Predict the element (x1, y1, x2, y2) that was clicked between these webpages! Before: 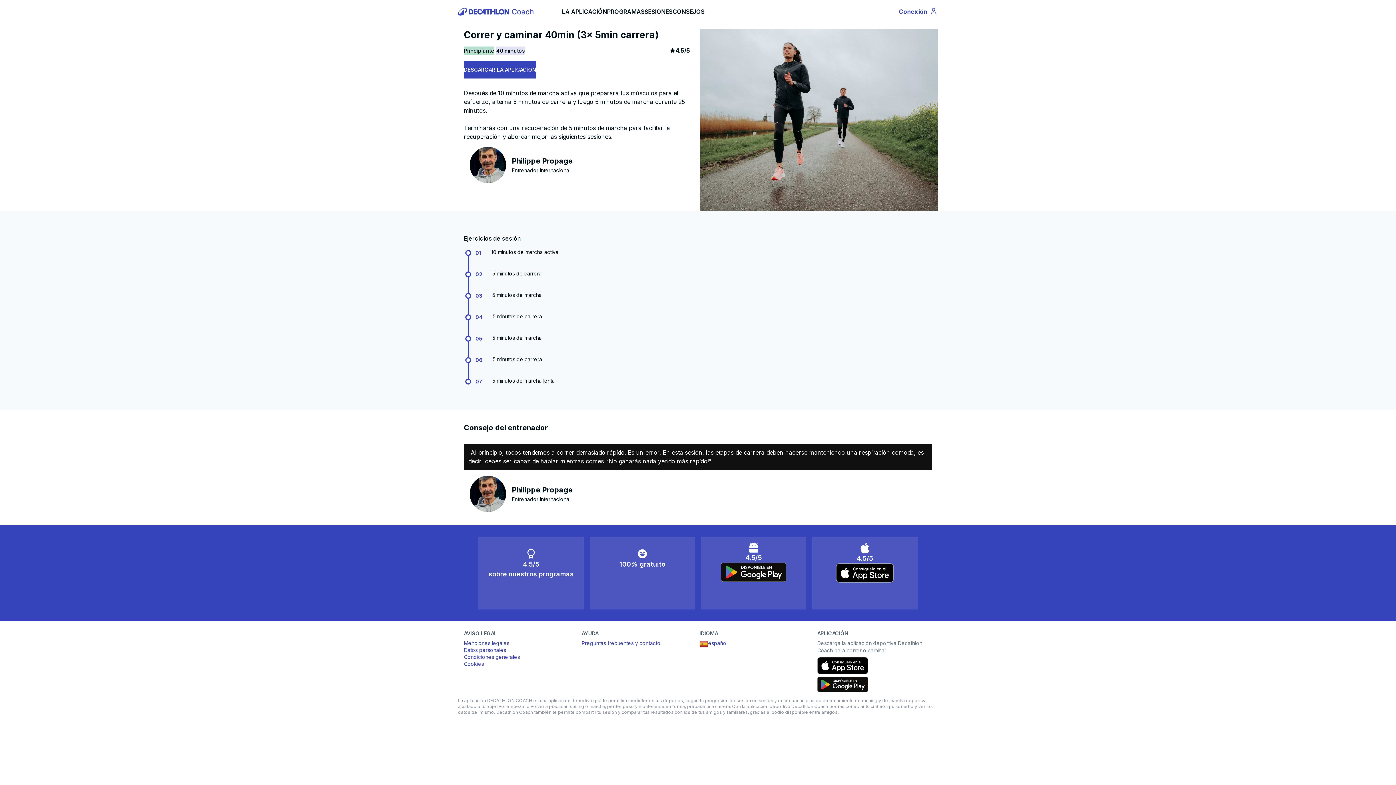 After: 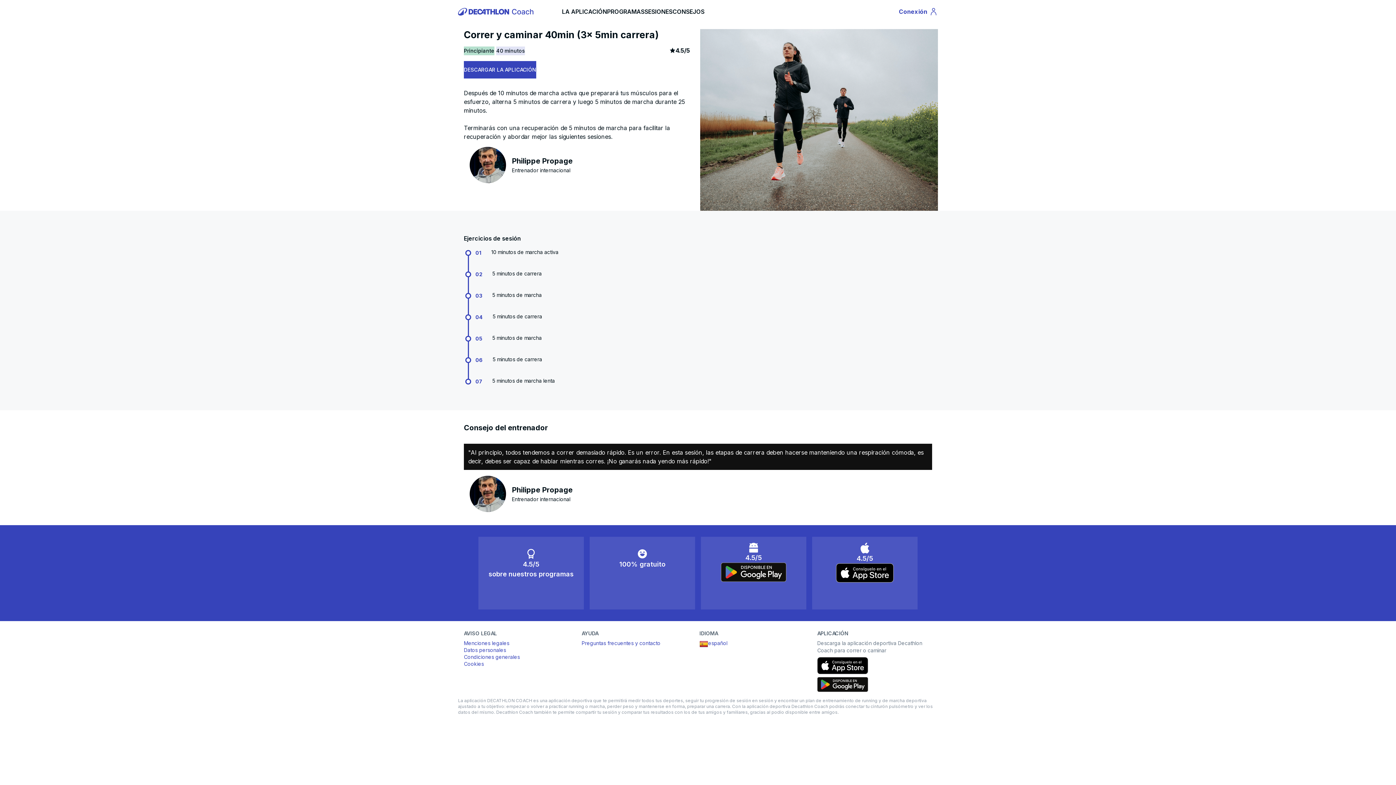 Action: bbox: (817, 657, 932, 677)